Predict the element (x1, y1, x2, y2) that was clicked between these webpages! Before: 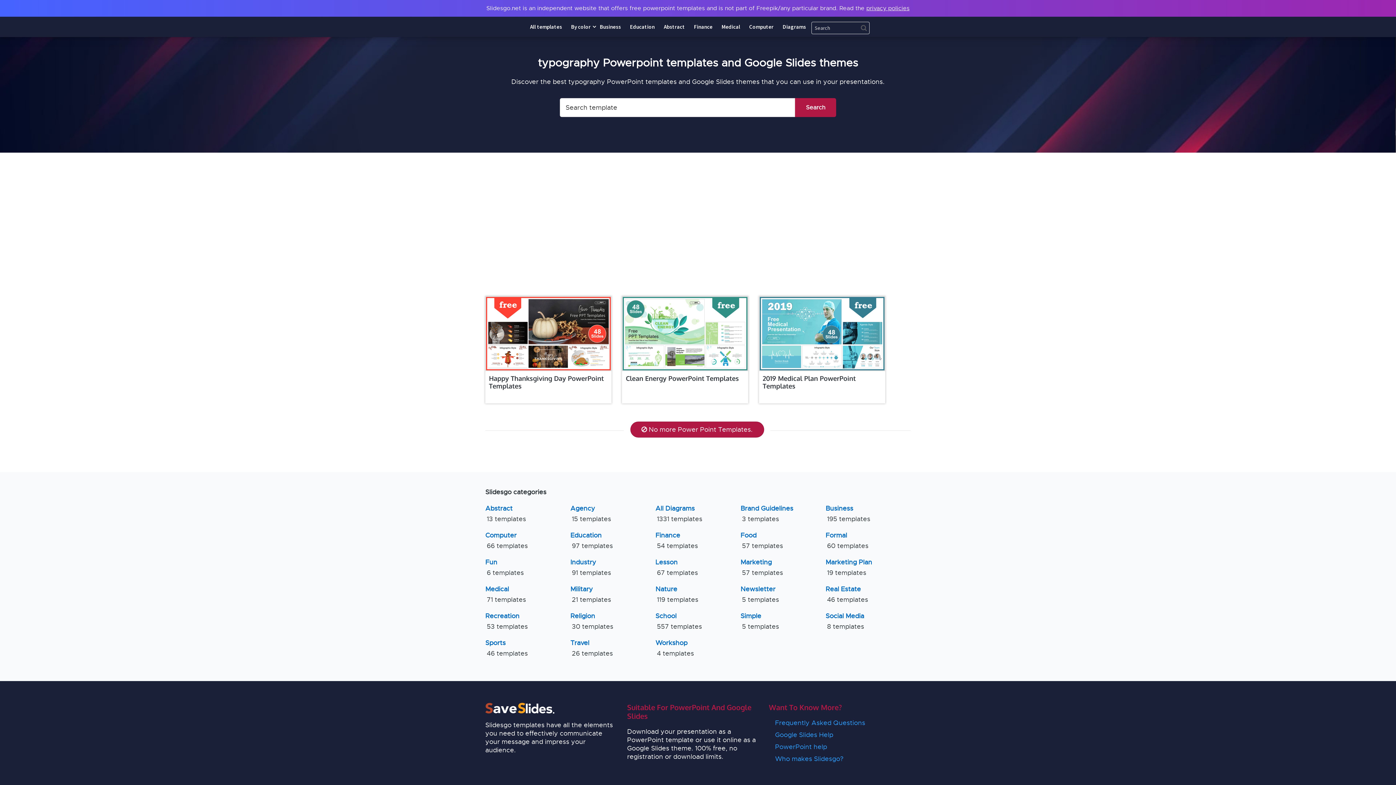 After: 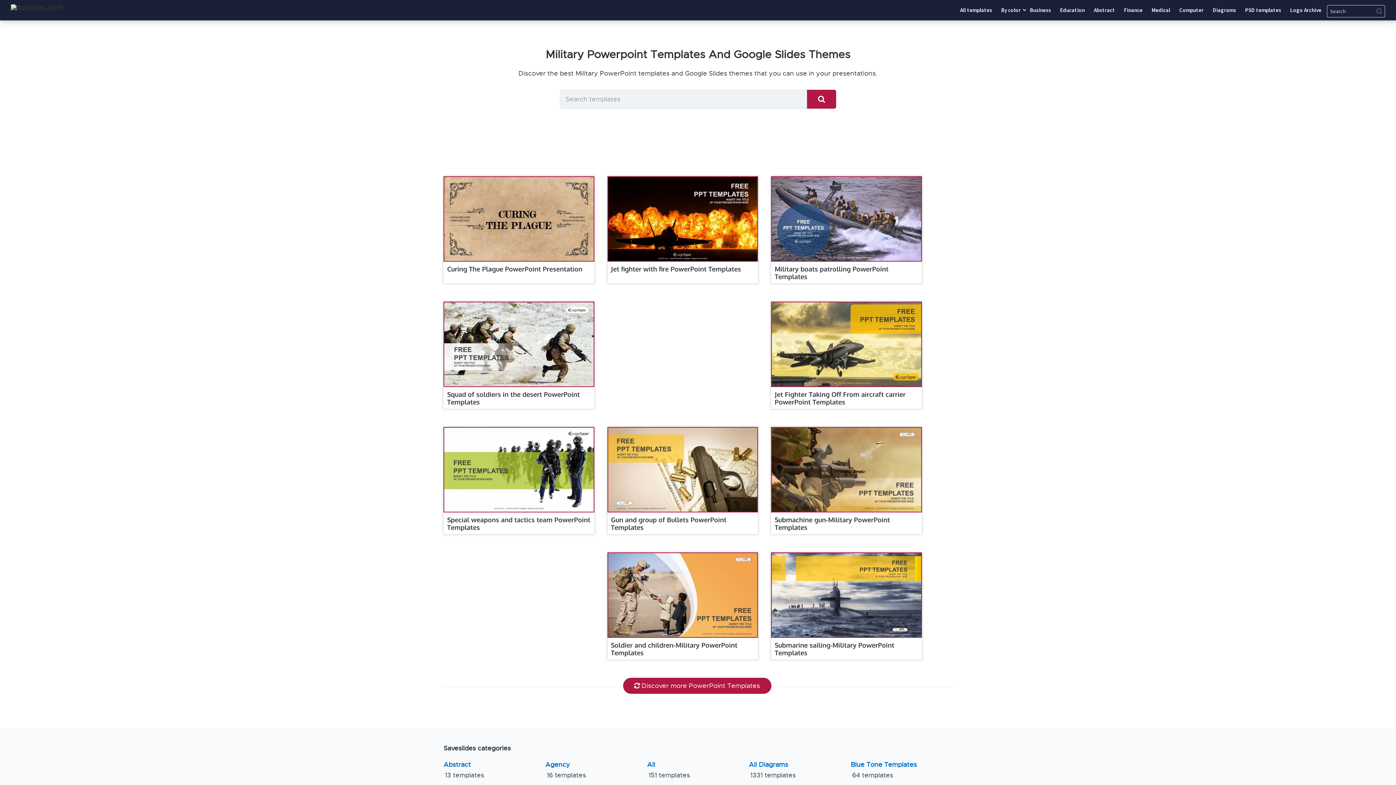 Action: label: Military
21 templates bbox: (570, 585, 612, 605)